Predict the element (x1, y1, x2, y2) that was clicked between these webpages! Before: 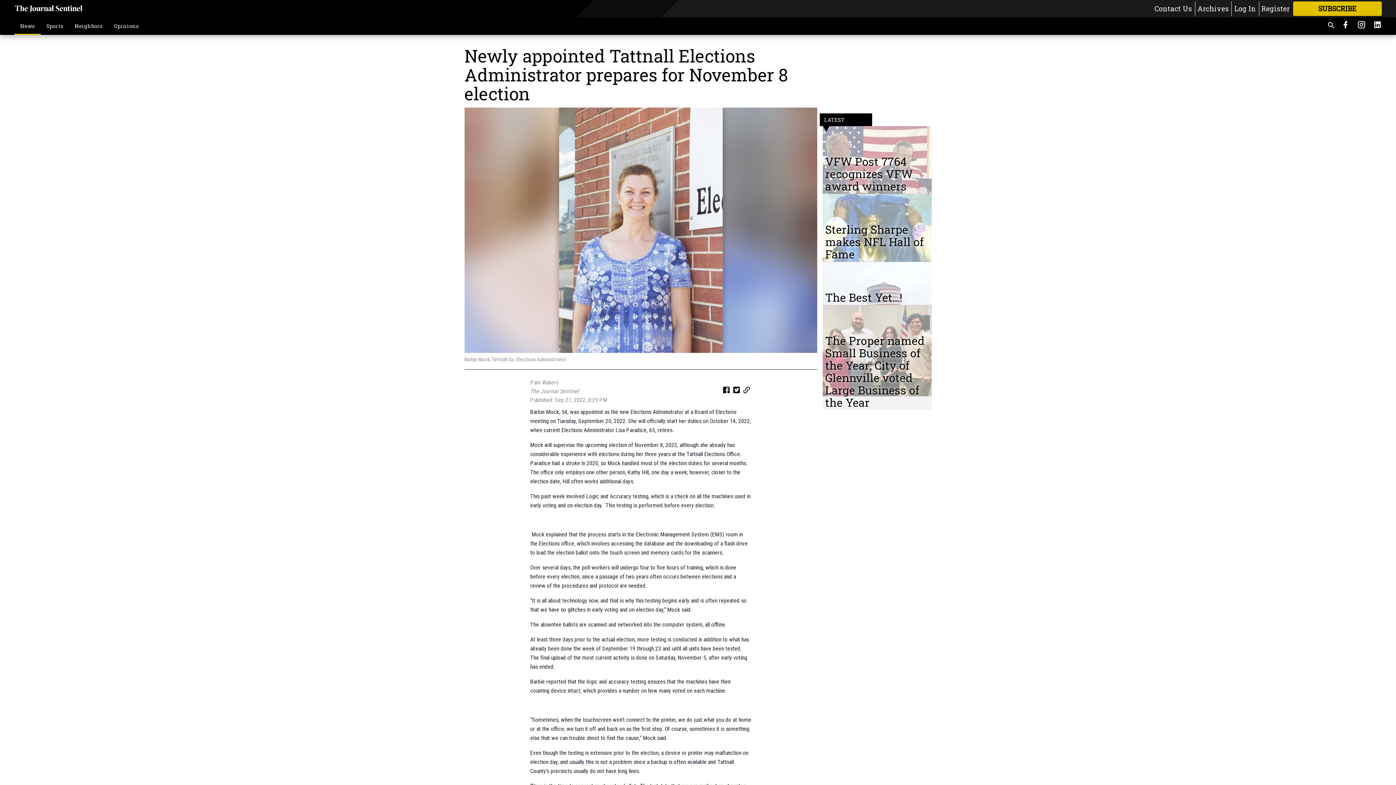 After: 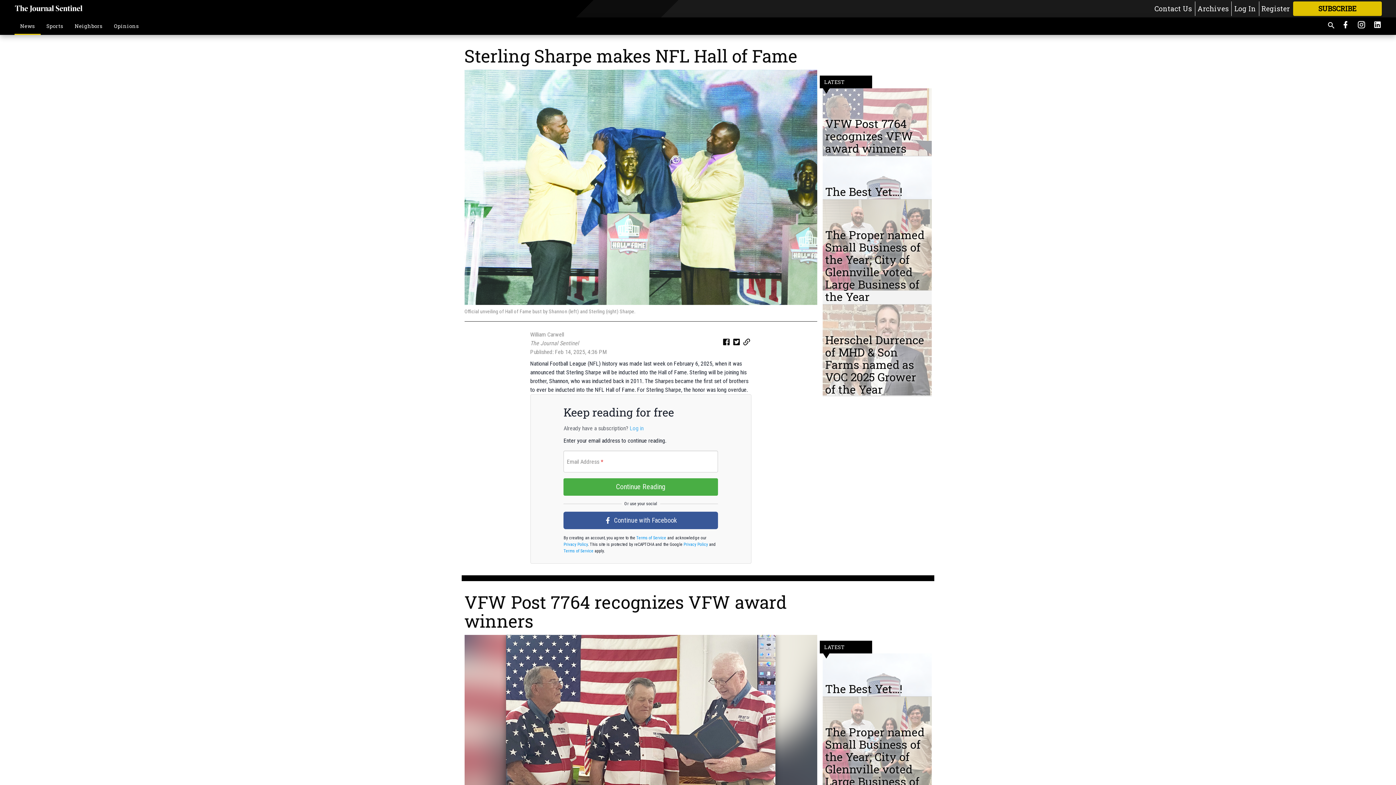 Action: label: Sterling Sharpe makes NFL Hall of Fame bbox: (822, 194, 931, 261)